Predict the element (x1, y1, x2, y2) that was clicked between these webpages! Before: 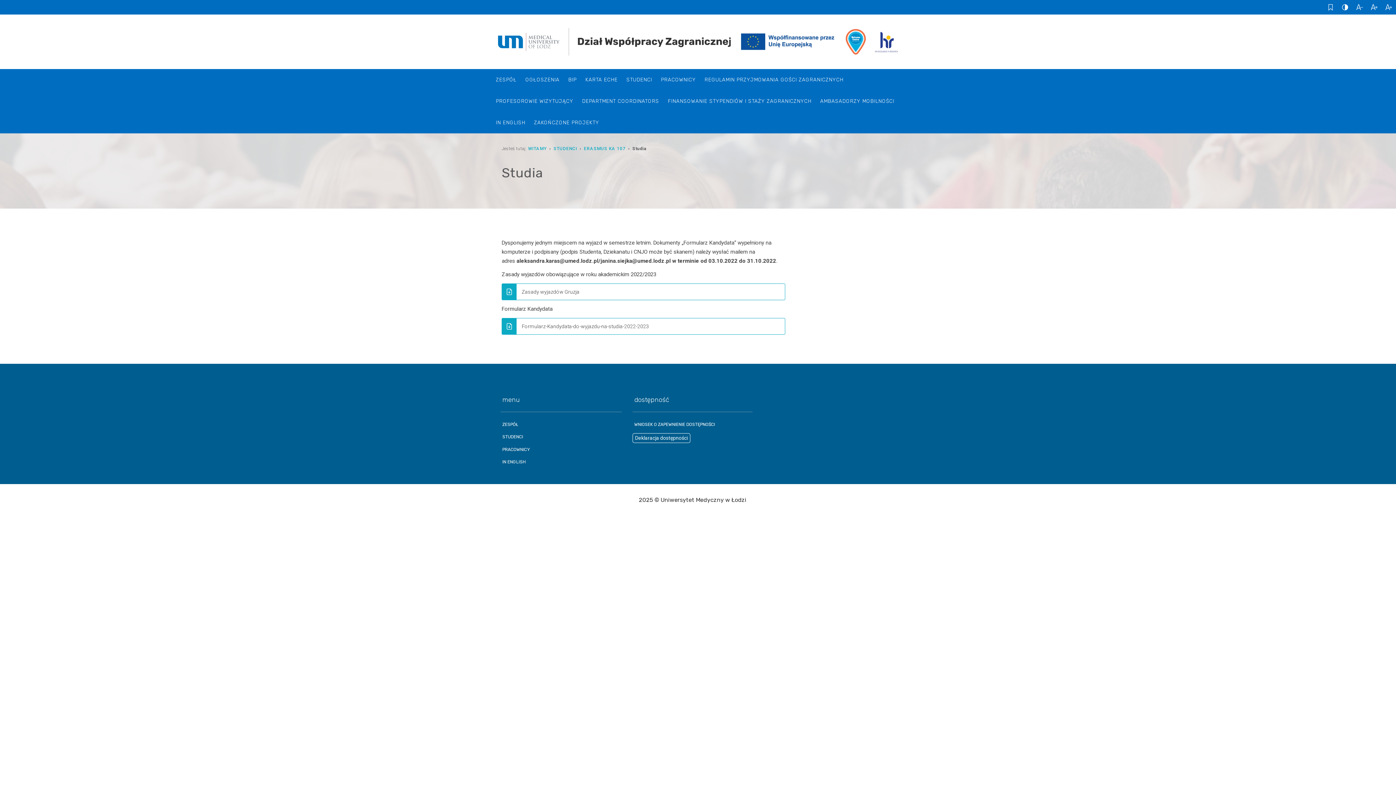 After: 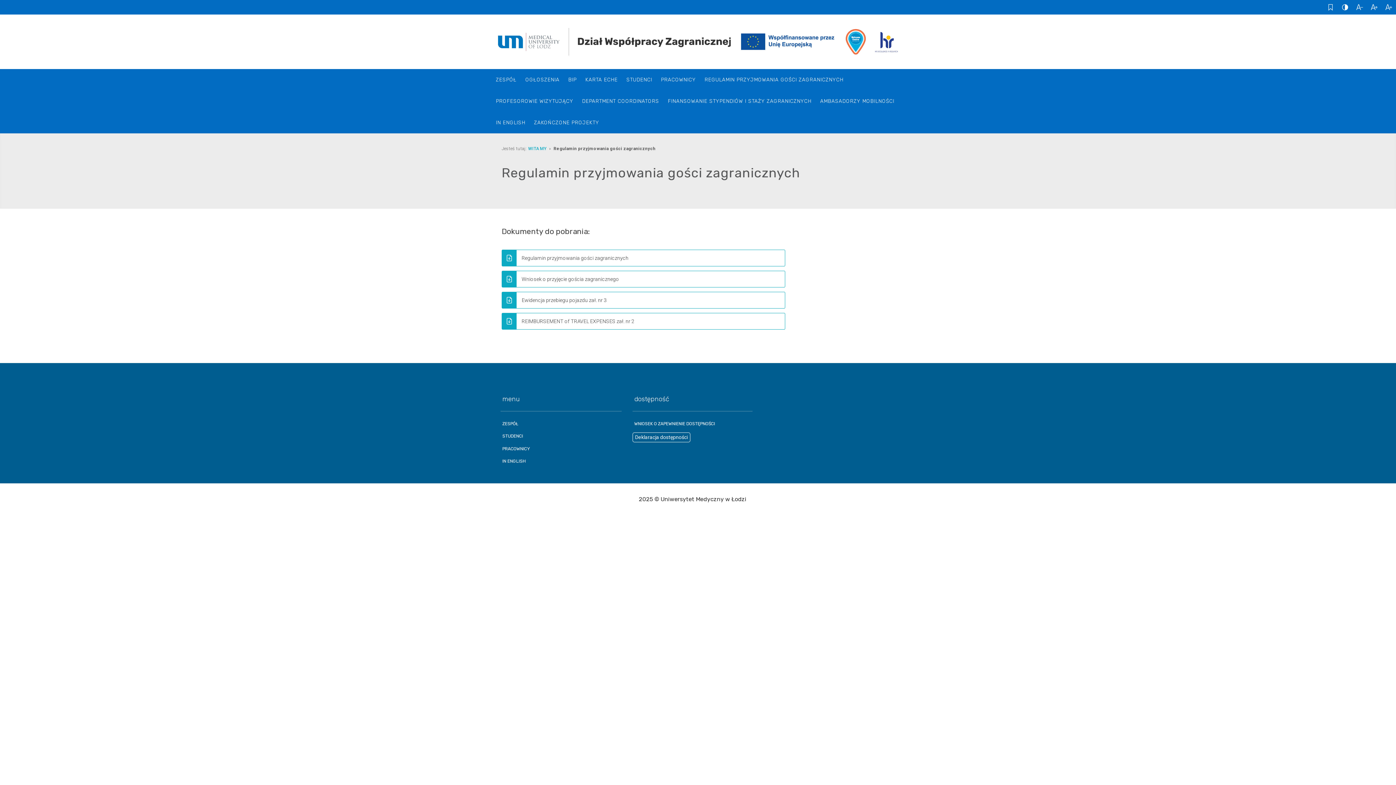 Action: bbox: (700, 69, 848, 90) label: REGULAMIN PRZYJMOWANIA GOŚCI ZAGRANICZNYCH